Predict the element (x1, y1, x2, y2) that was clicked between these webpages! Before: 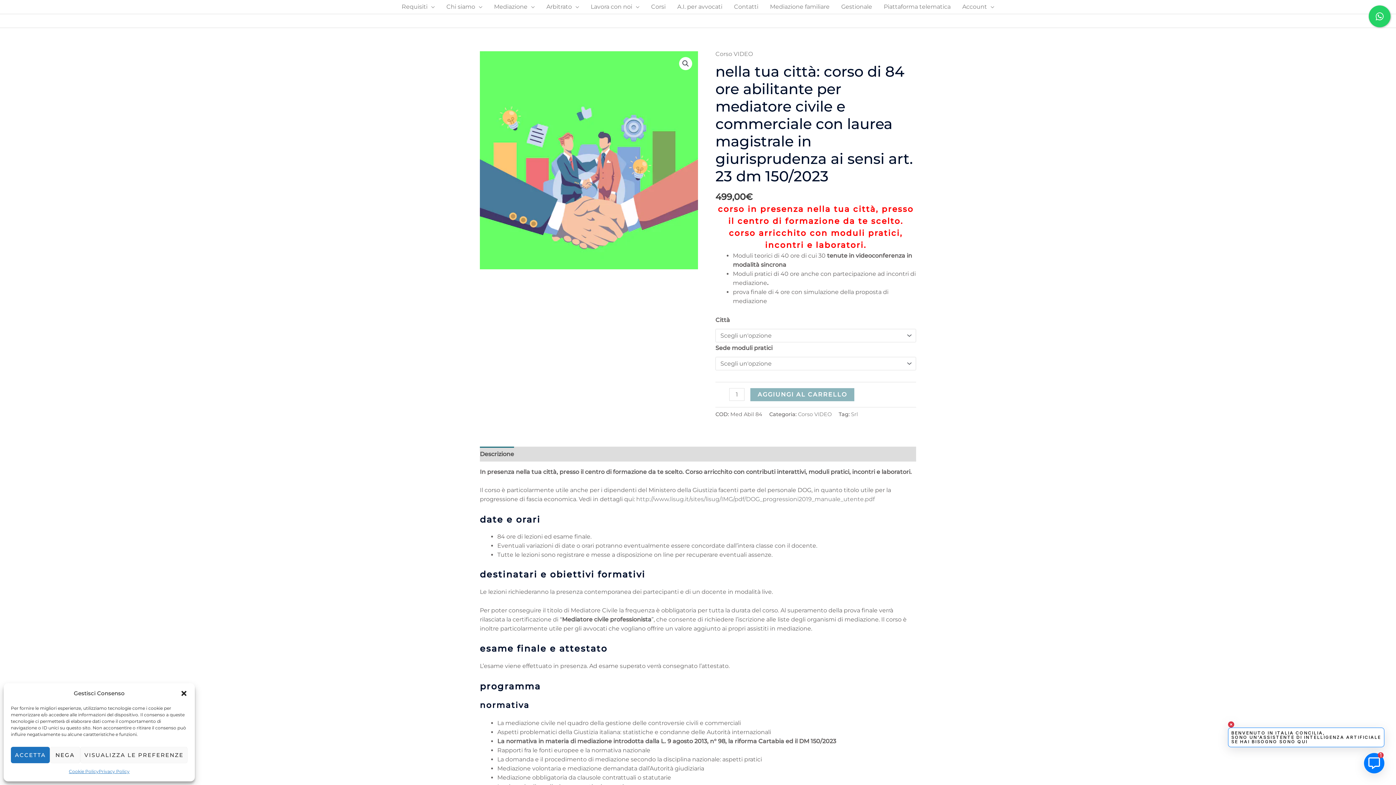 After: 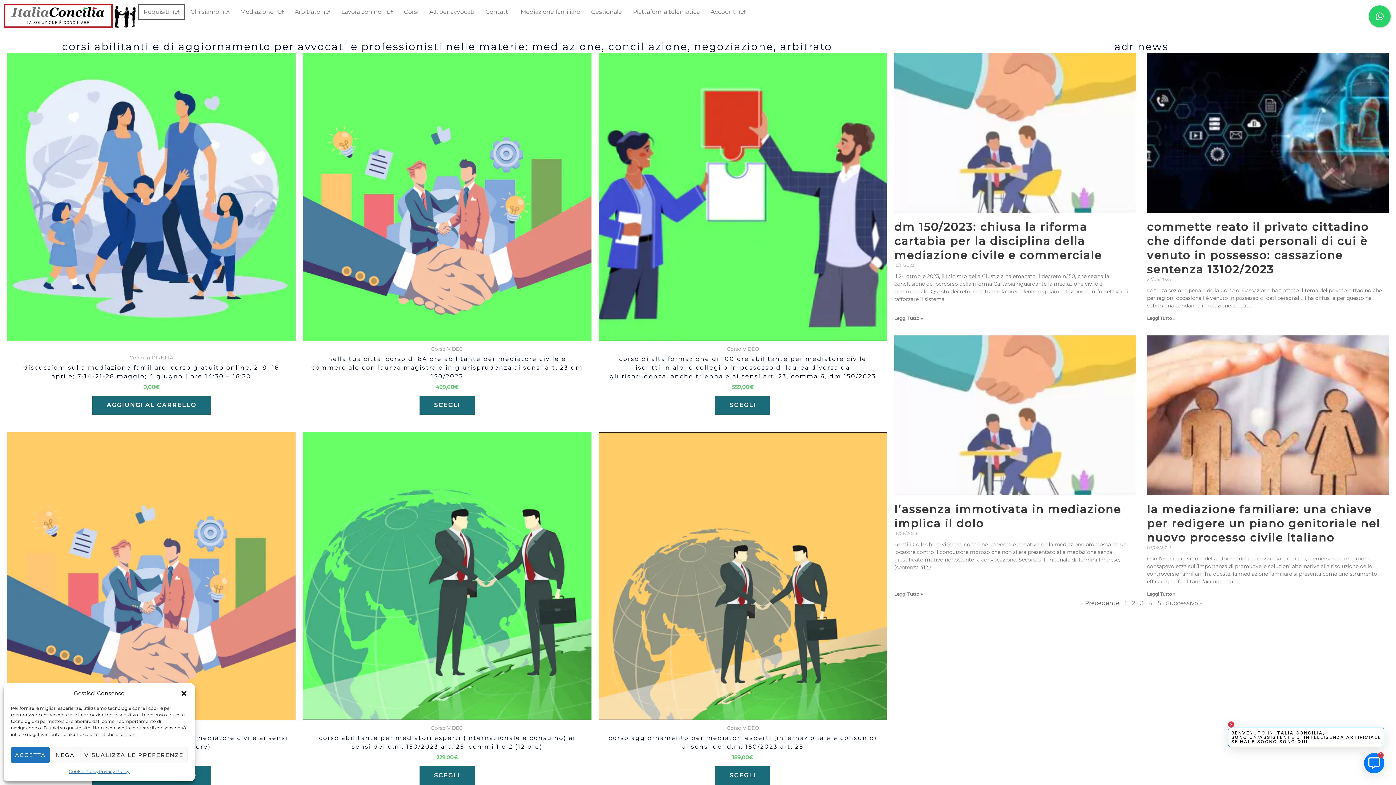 Action: bbox: (396, 0, 440, 13) label: Requisiti